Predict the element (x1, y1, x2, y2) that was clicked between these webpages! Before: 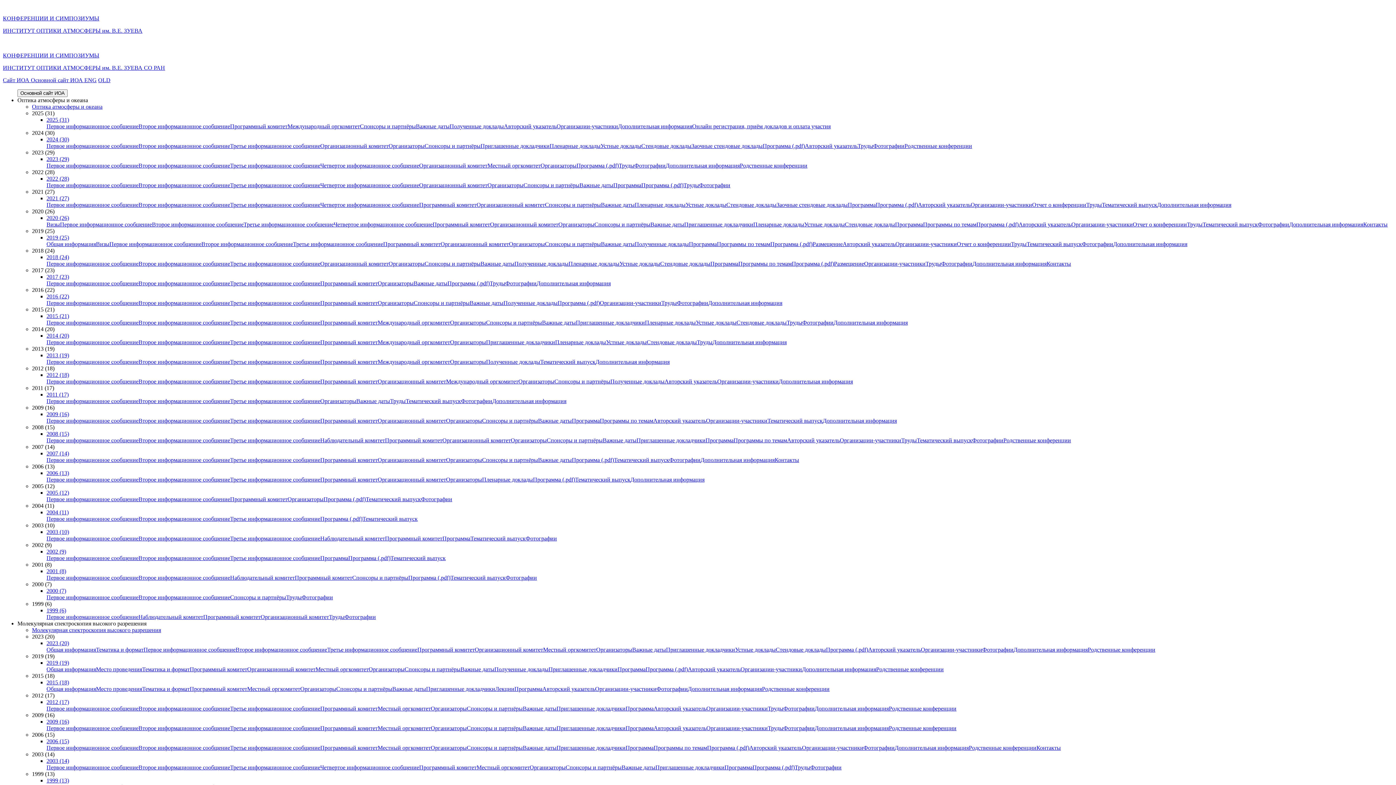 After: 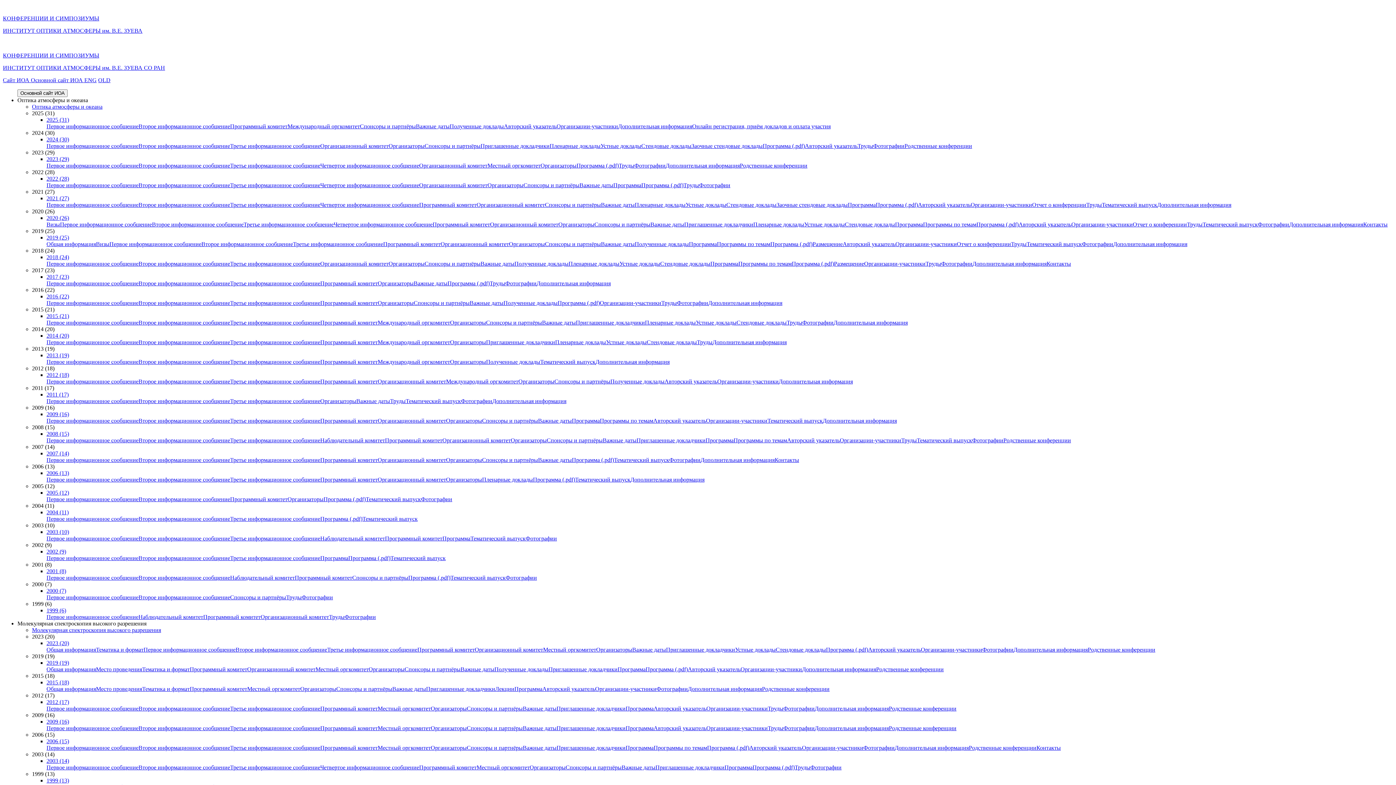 Action: bbox: (138, 705, 230, 712) label: Второе информационное сообщение